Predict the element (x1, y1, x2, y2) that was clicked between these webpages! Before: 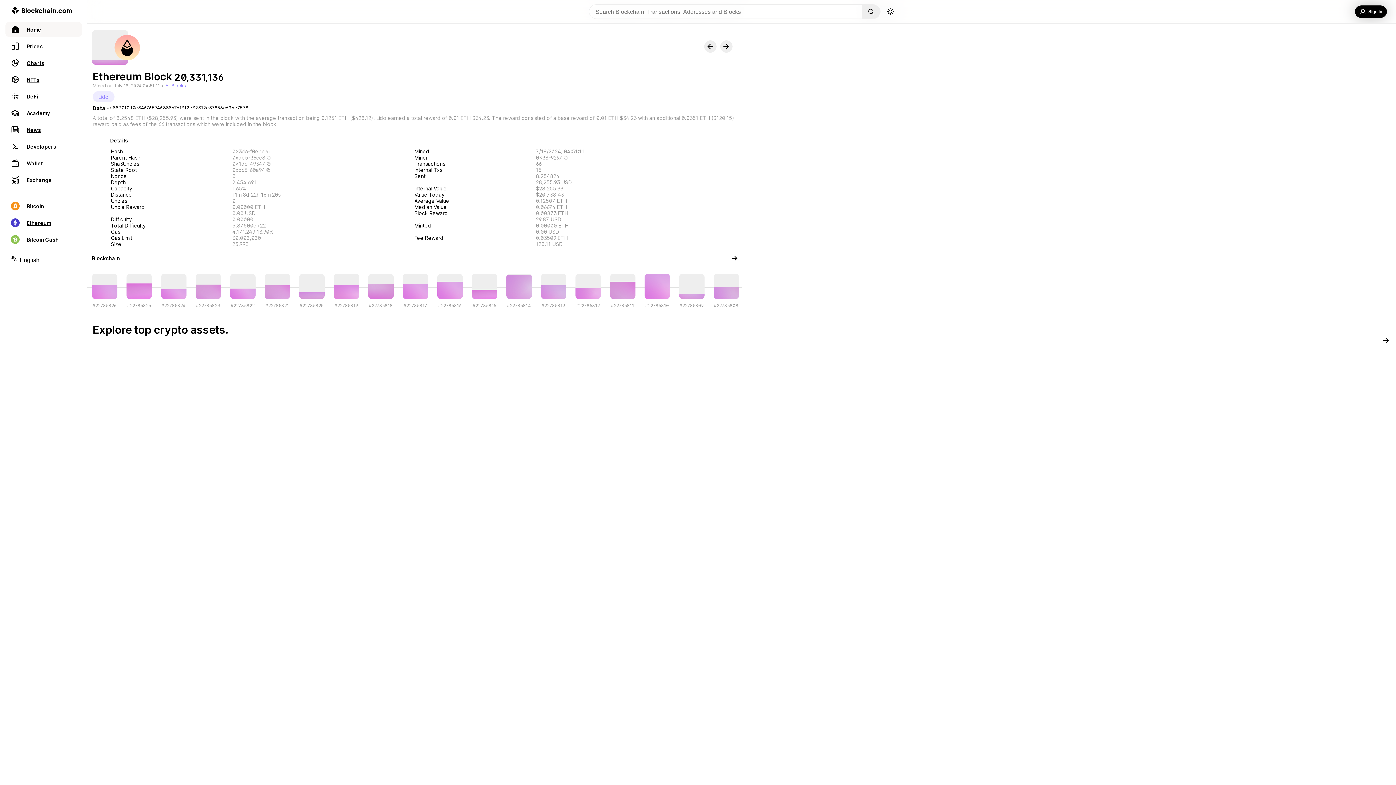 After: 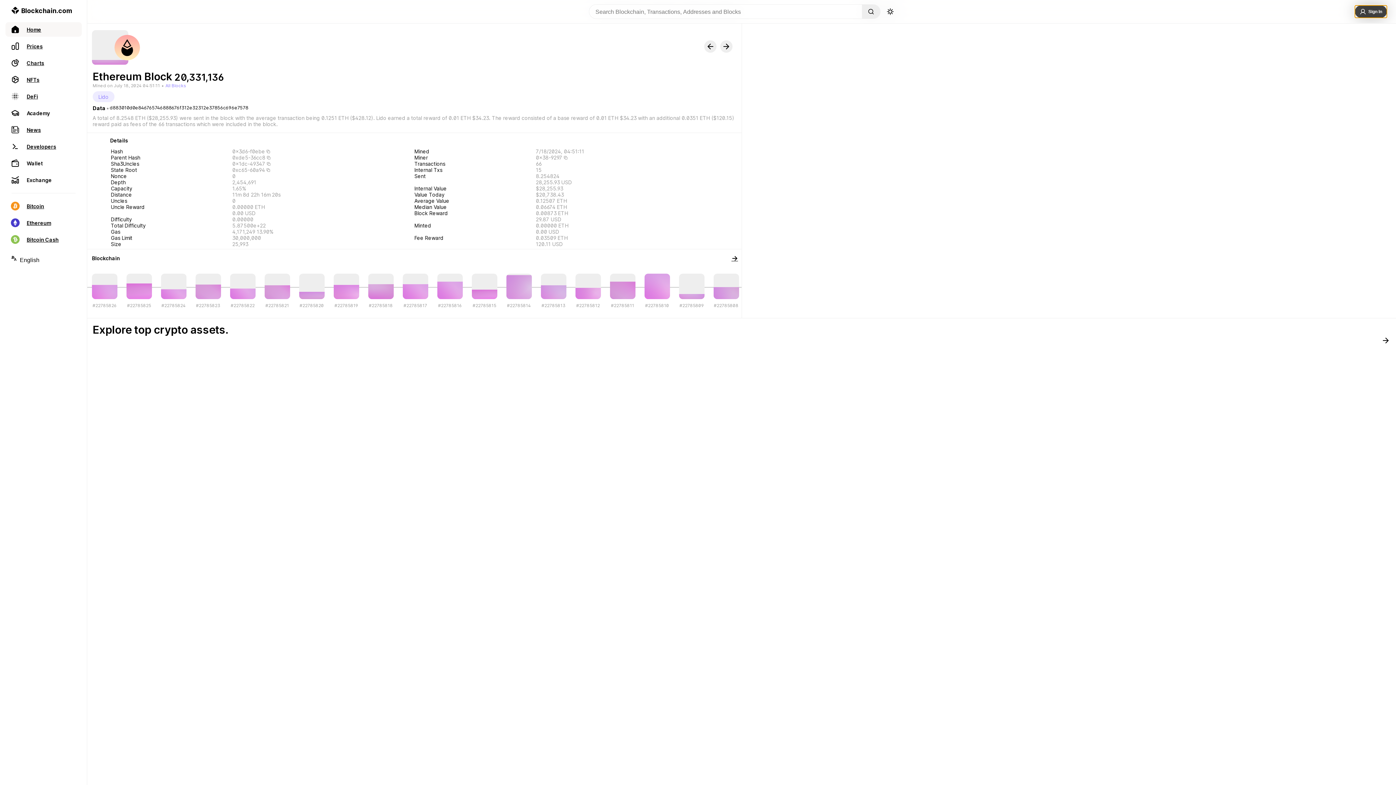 Action: bbox: (1355, 5, 1387, 17) label: Sign In